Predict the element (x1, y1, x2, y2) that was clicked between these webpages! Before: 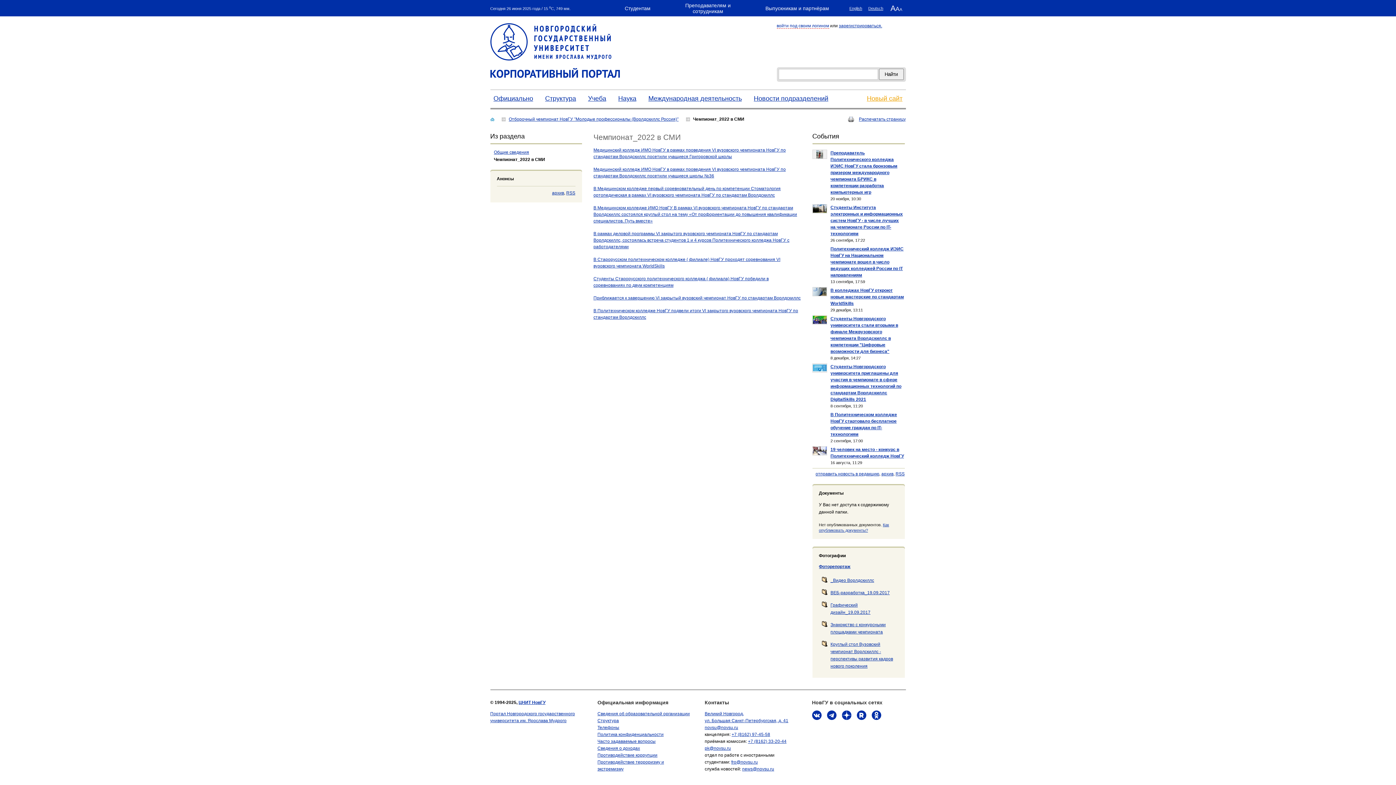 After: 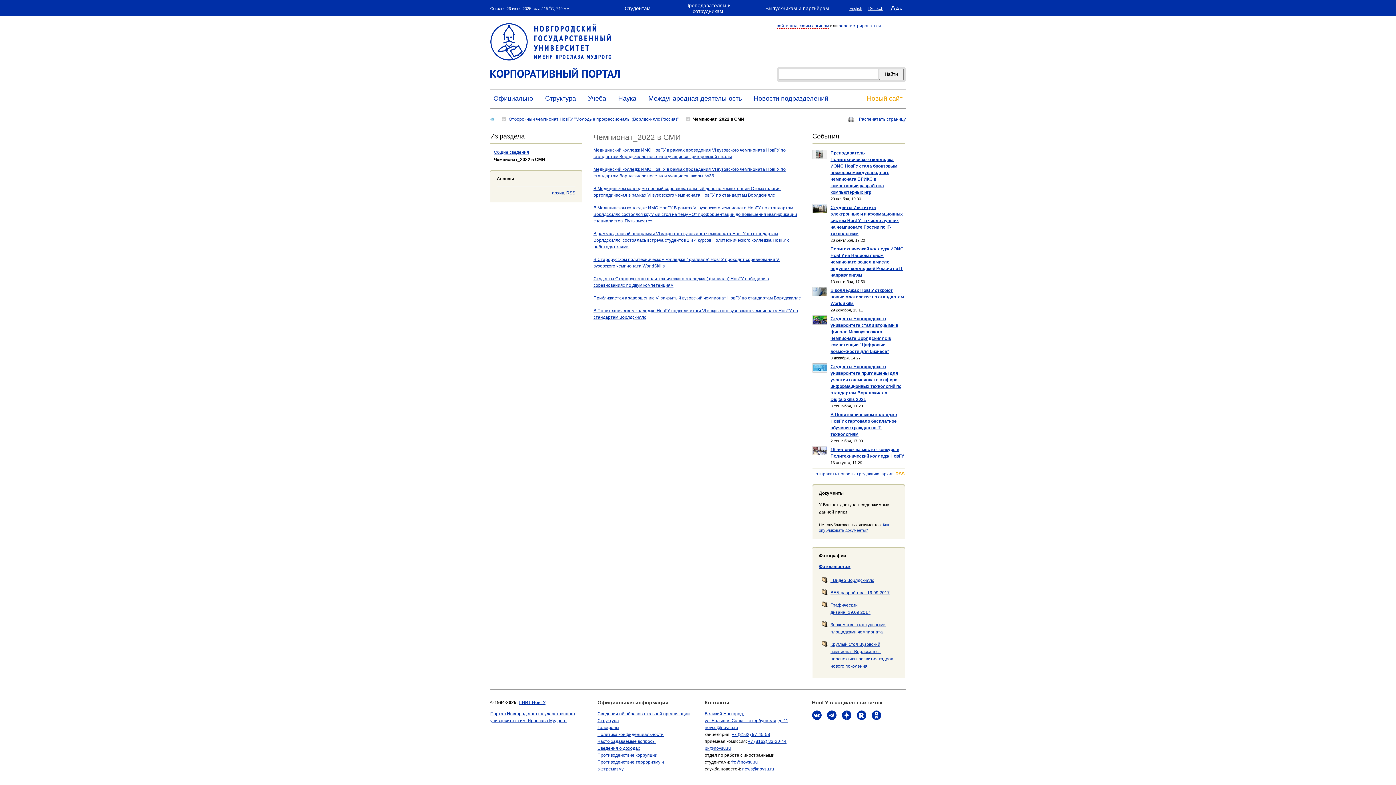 Action: bbox: (895, 471, 904, 476) label: RSS